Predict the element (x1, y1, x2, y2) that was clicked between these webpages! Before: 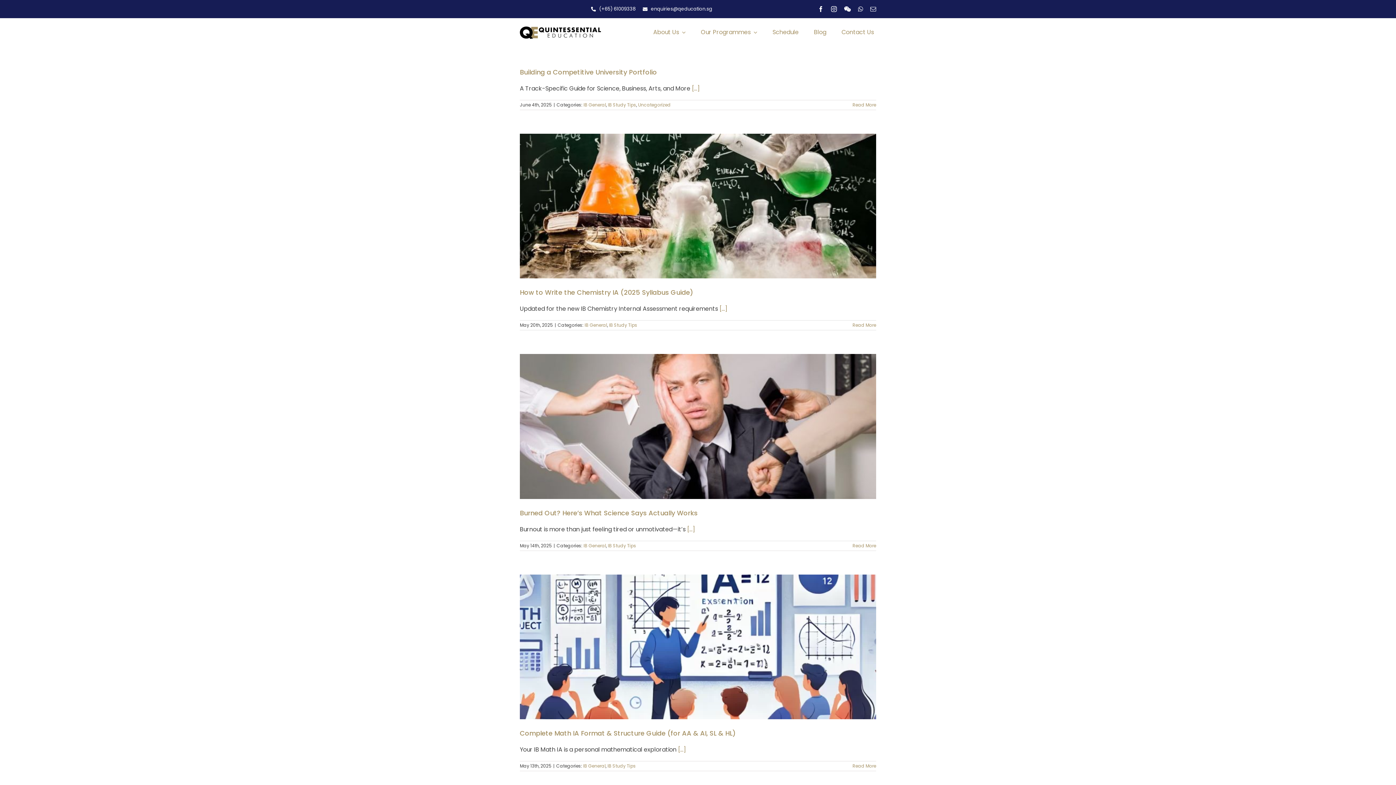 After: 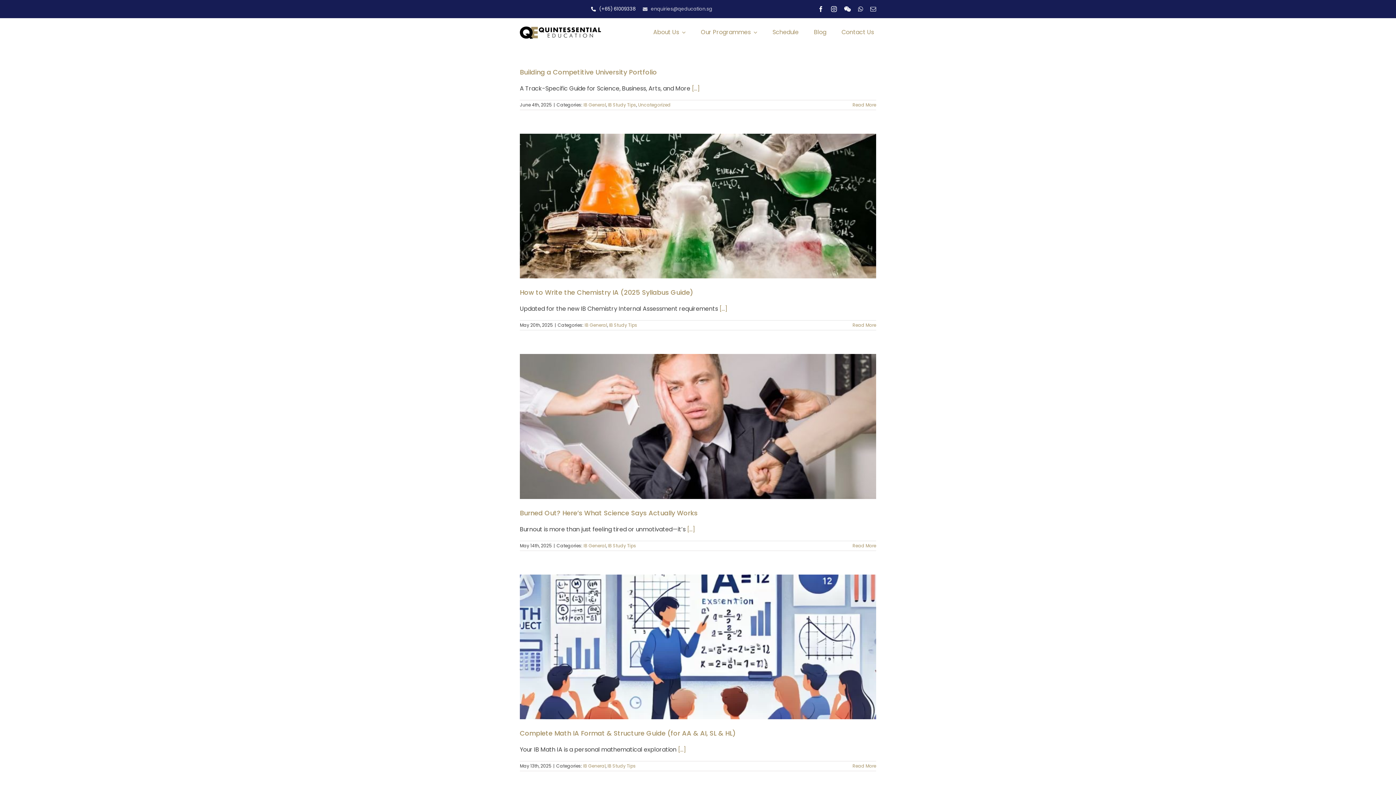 Action: bbox: (642, 3, 712, 14) label: enquiries@qeducation.sg